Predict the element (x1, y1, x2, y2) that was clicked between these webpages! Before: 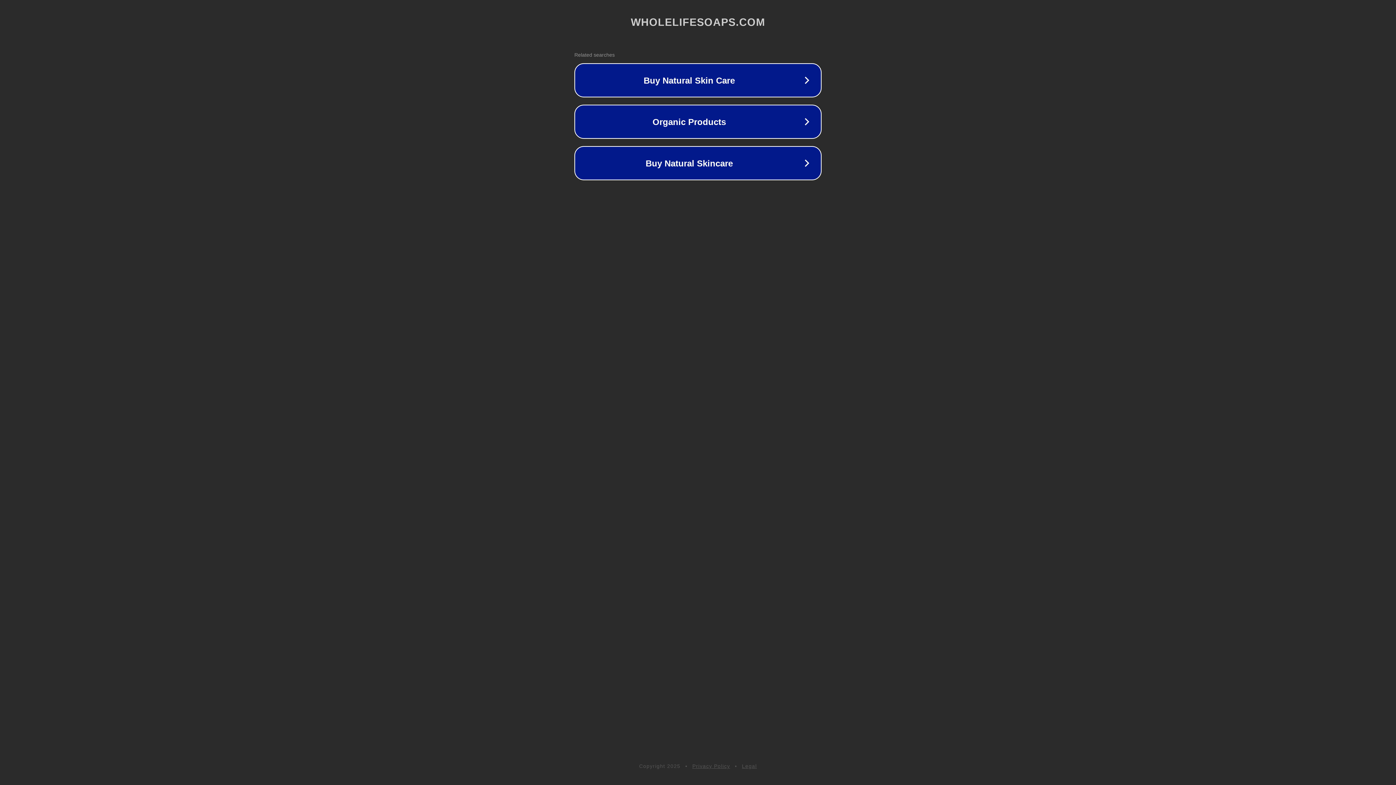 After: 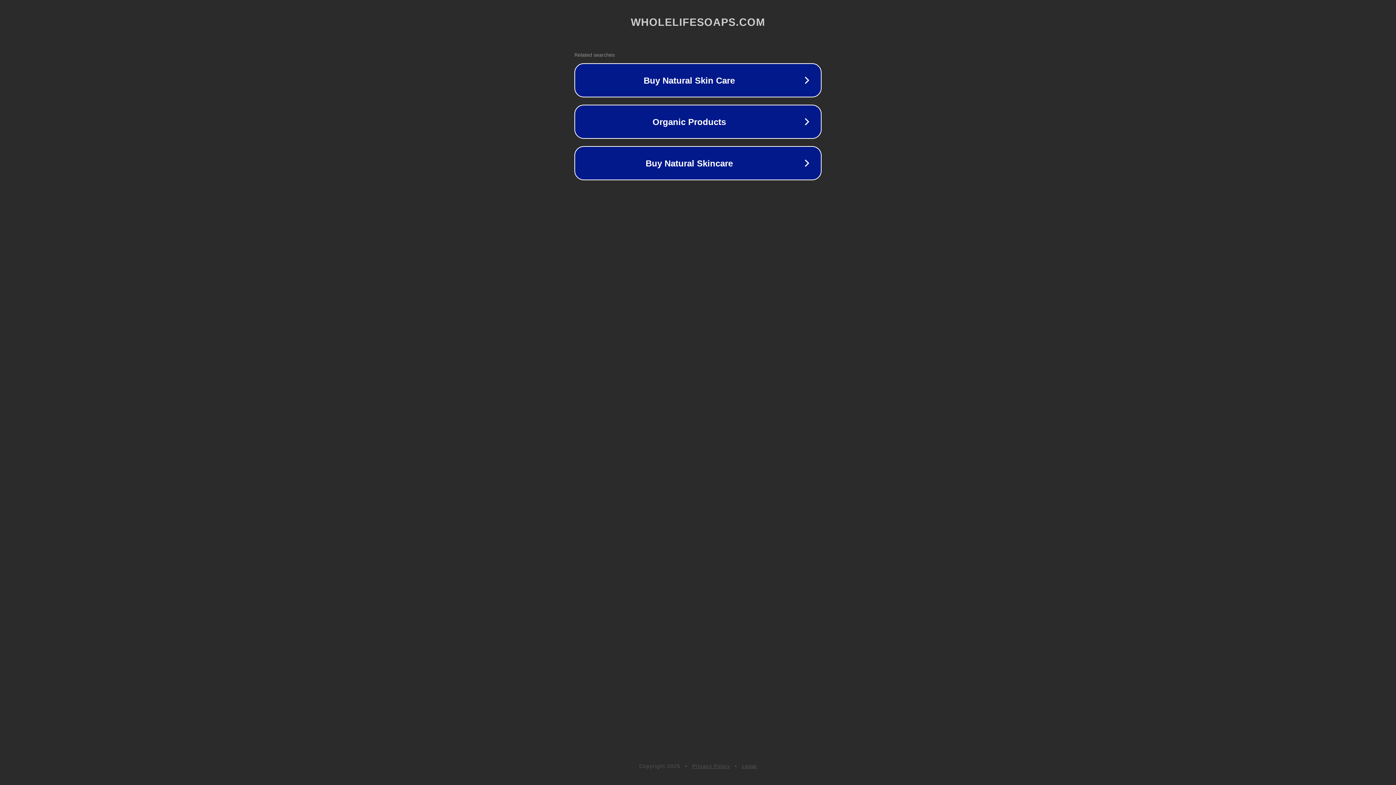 Action: bbox: (742, 763, 757, 769) label: Legal